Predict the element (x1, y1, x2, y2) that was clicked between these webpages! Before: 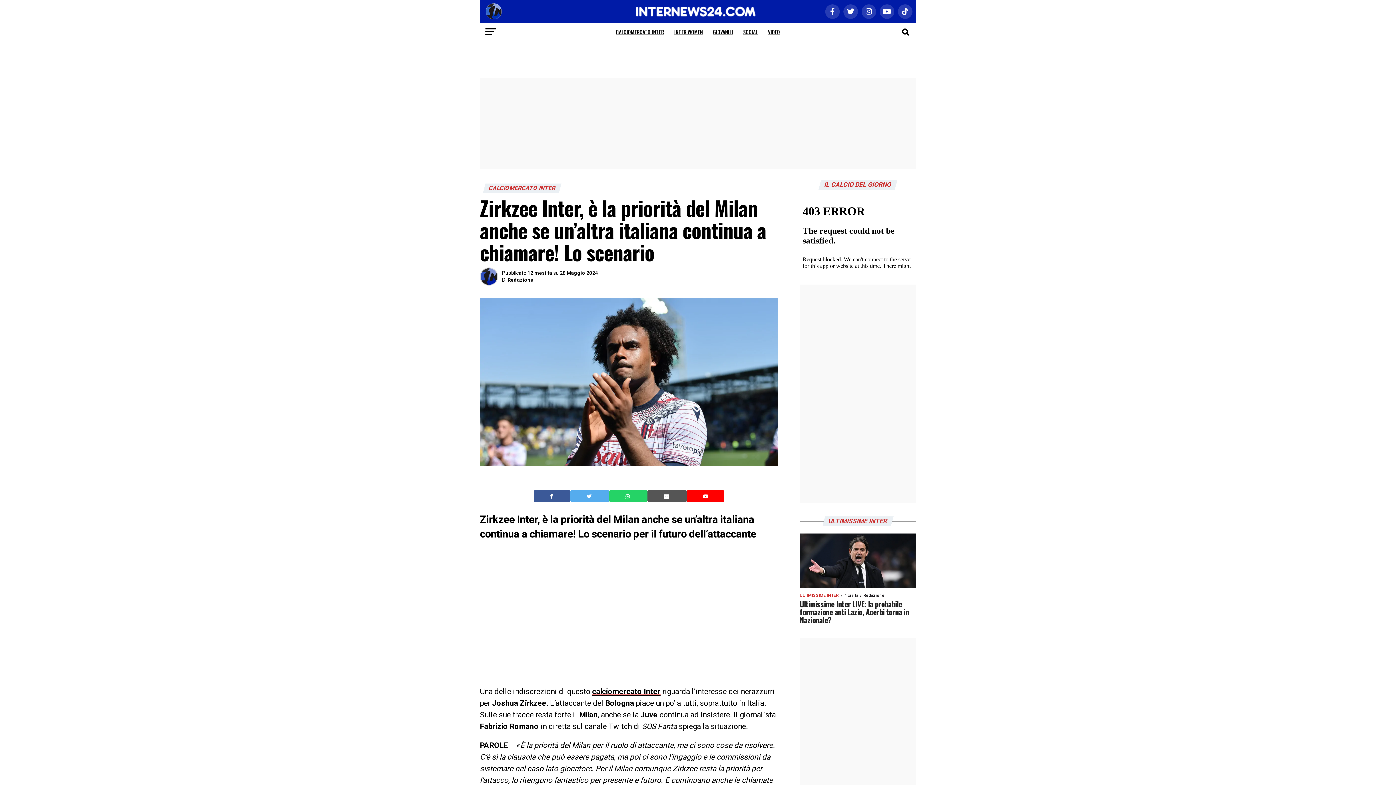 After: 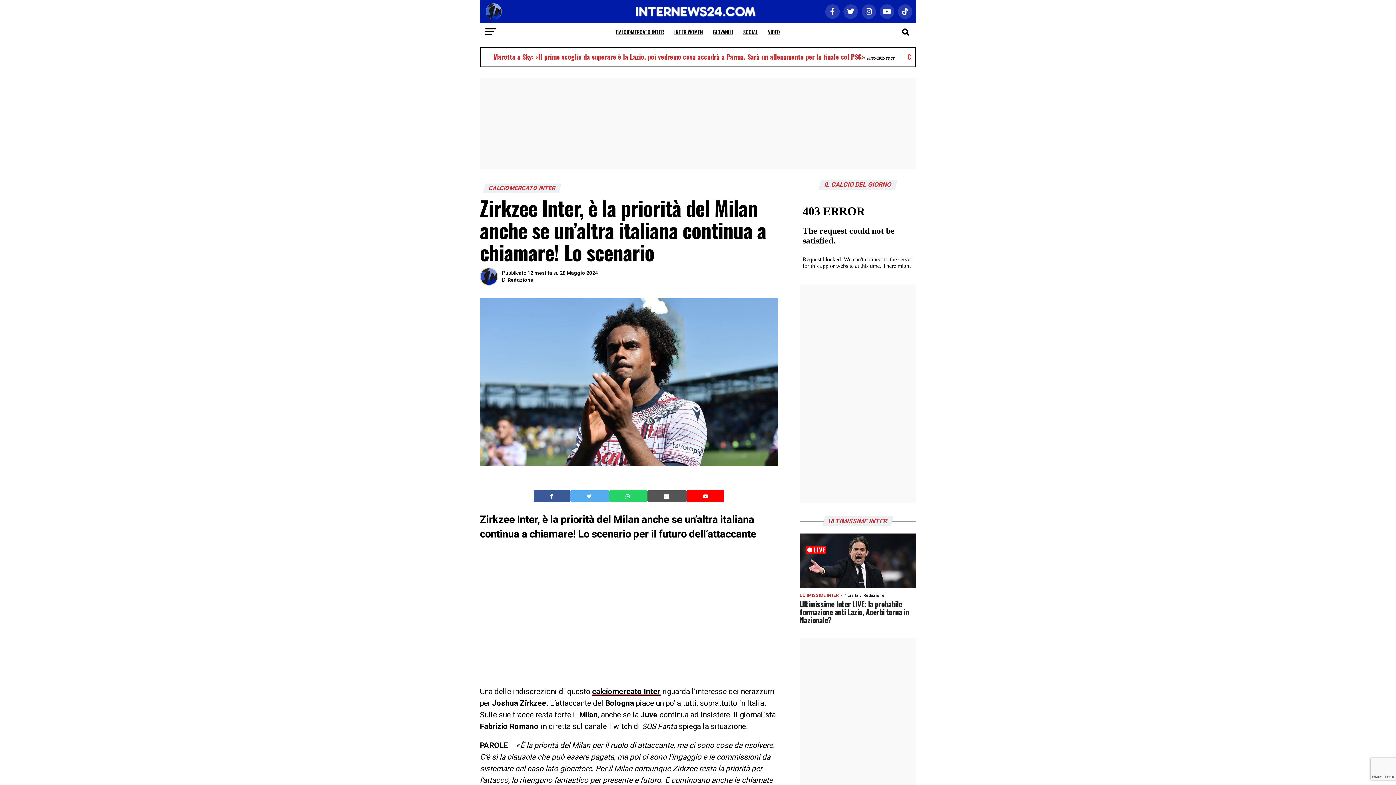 Action: bbox: (625, 492, 631, 499) label:  